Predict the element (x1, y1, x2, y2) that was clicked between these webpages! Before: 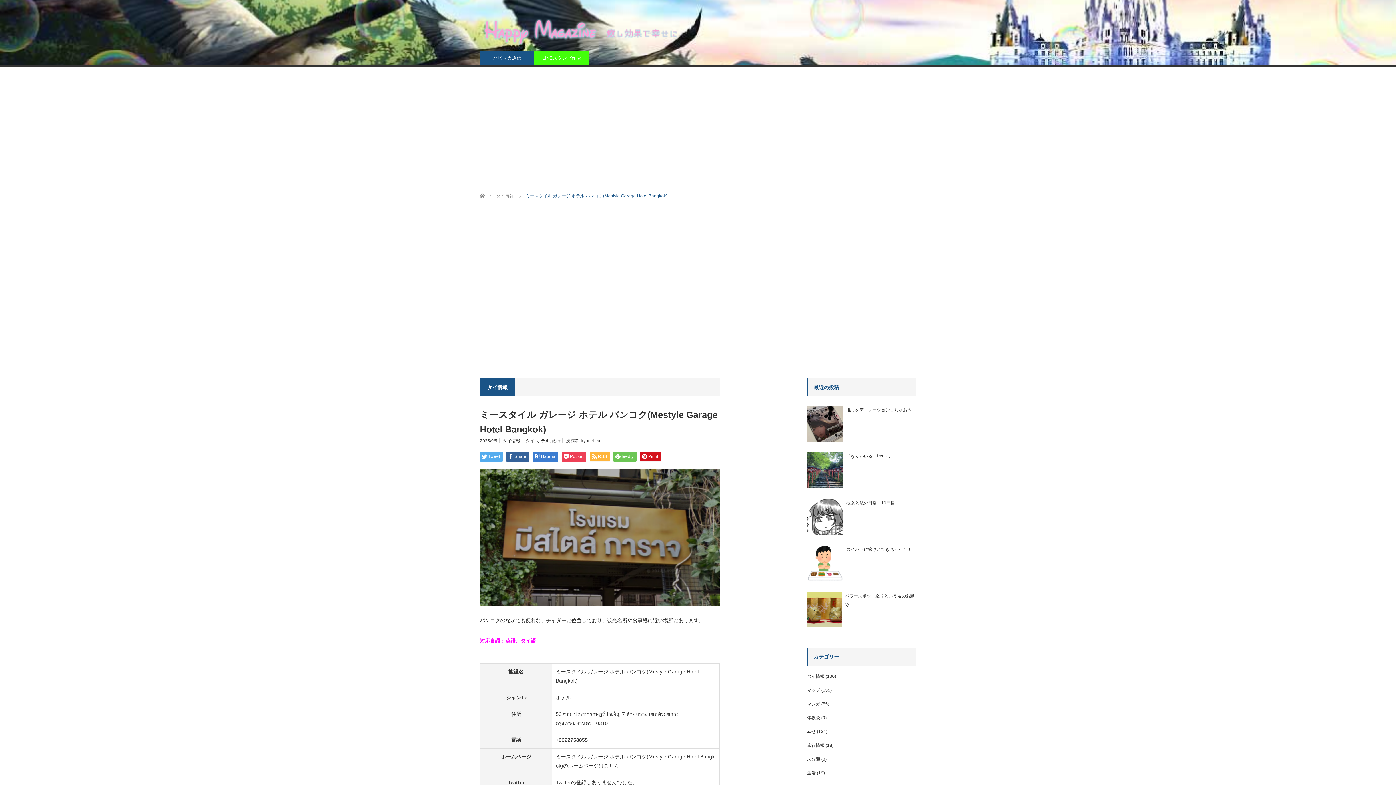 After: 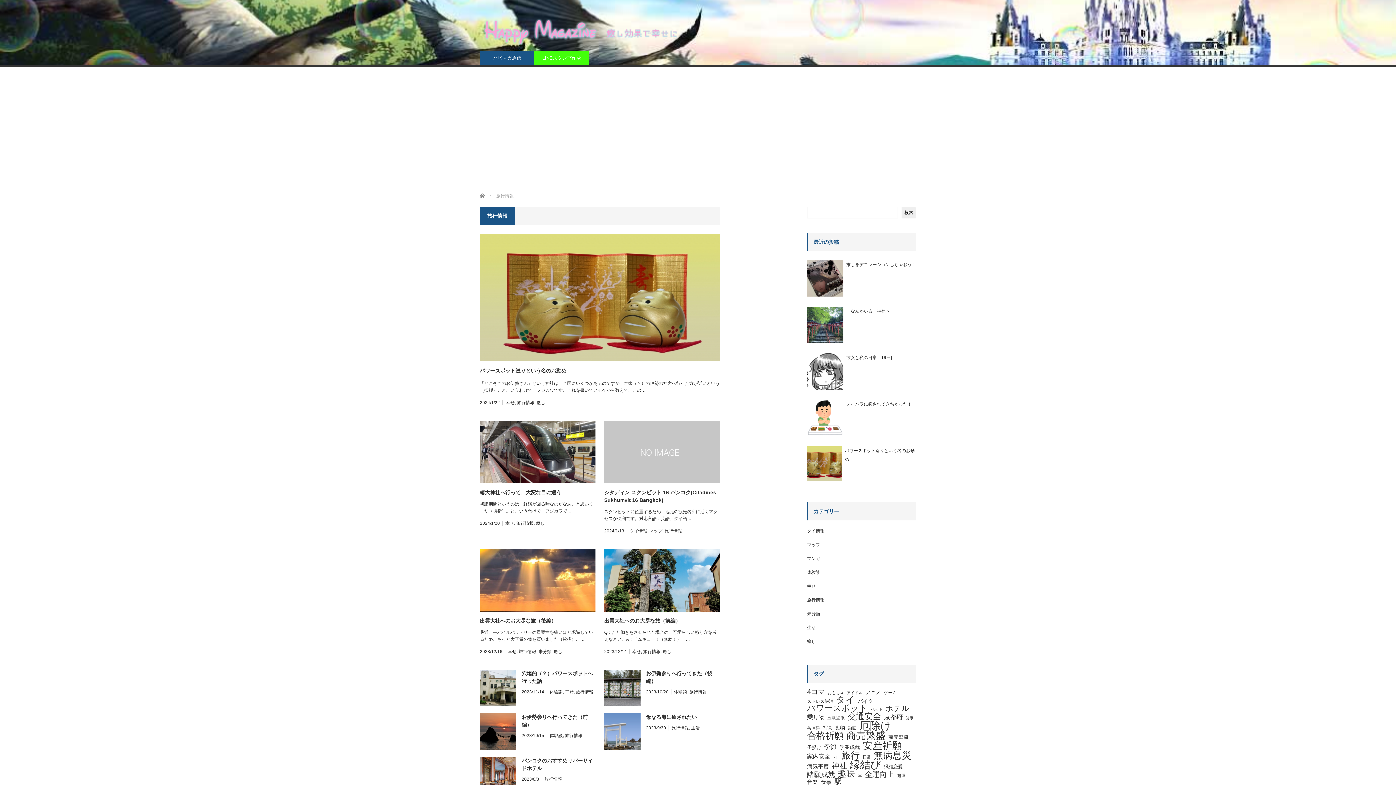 Action: label: 旅行情報 bbox: (807, 743, 824, 748)